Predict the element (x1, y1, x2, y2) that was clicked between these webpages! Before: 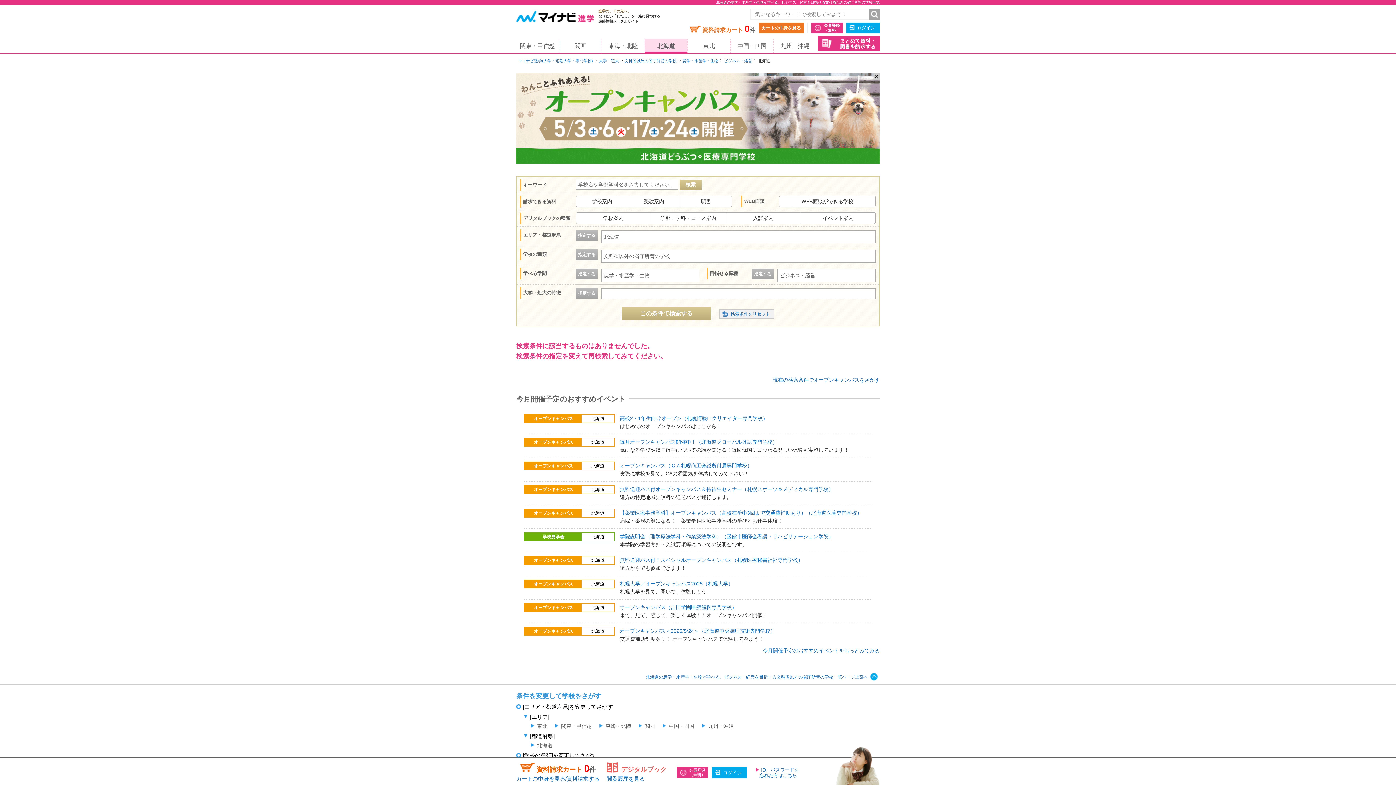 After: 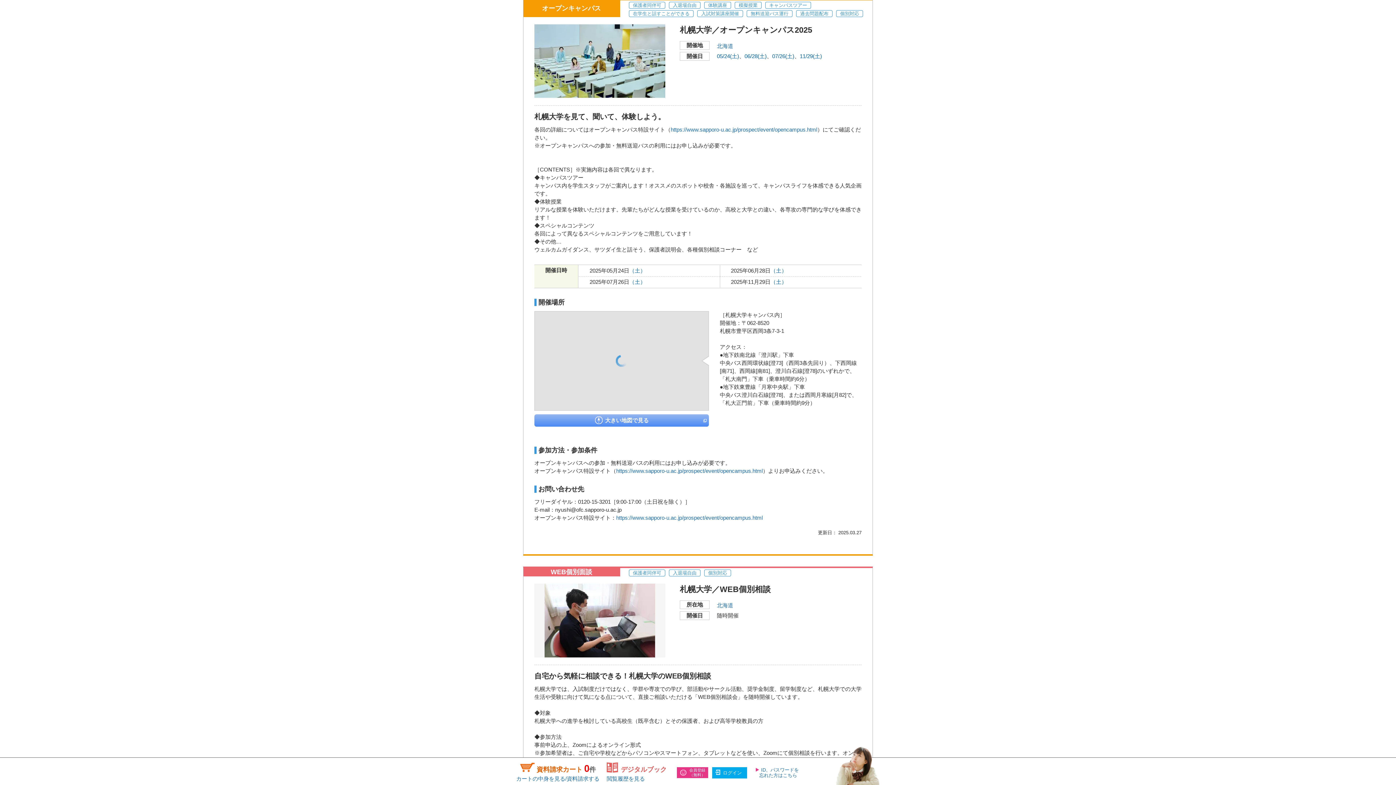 Action: label: 札幌大学／オープンキャンパス2025（札幌大学） bbox: (620, 580, 733, 586)